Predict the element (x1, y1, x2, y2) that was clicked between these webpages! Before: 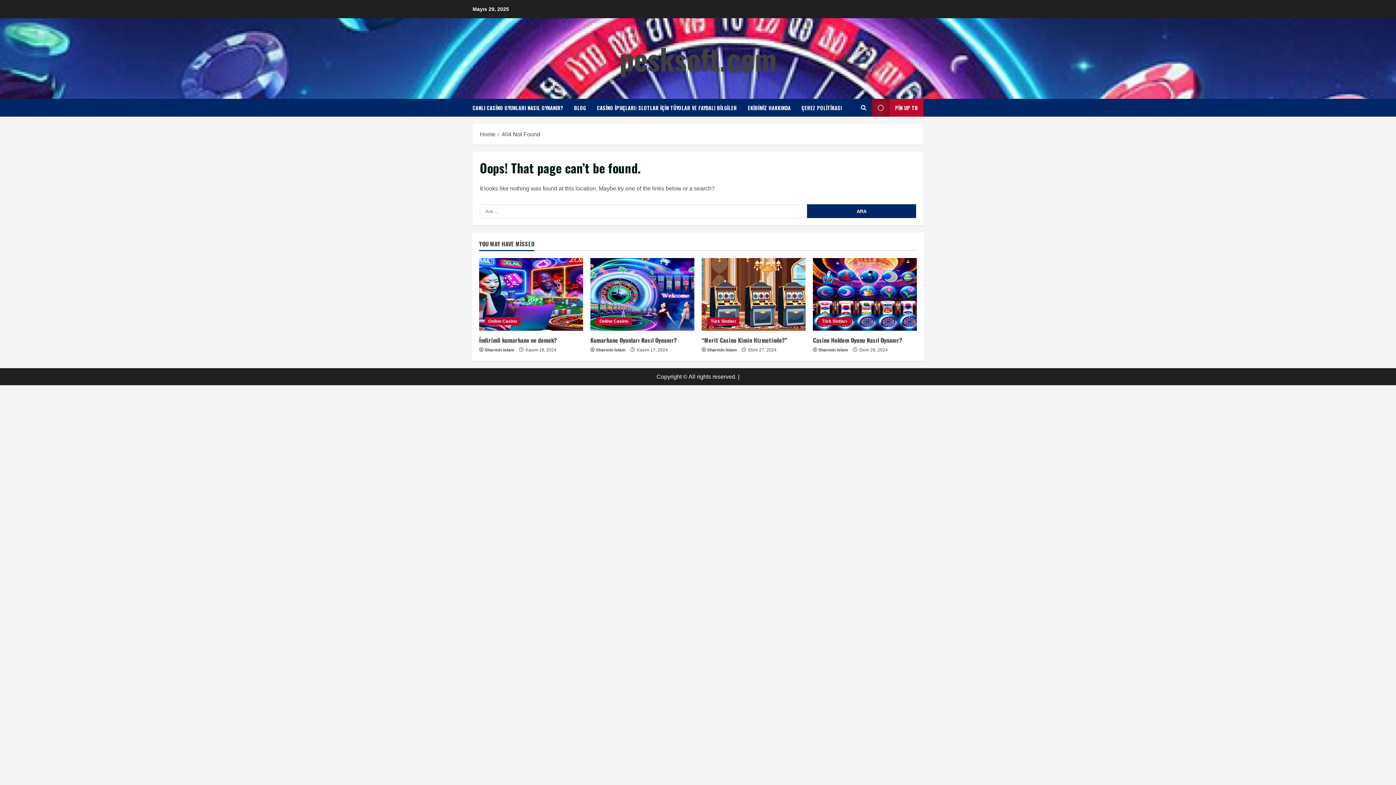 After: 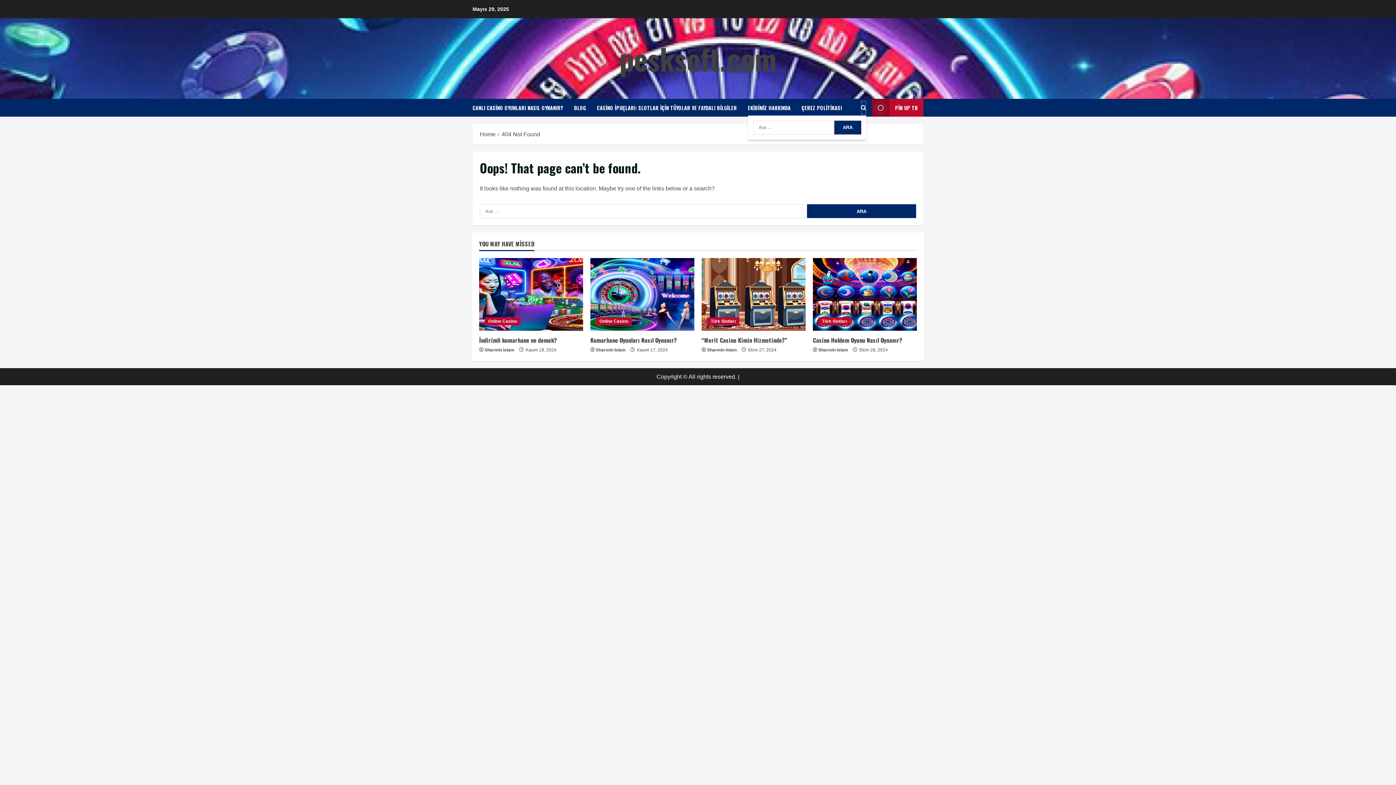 Action: bbox: (861, 100, 866, 115)